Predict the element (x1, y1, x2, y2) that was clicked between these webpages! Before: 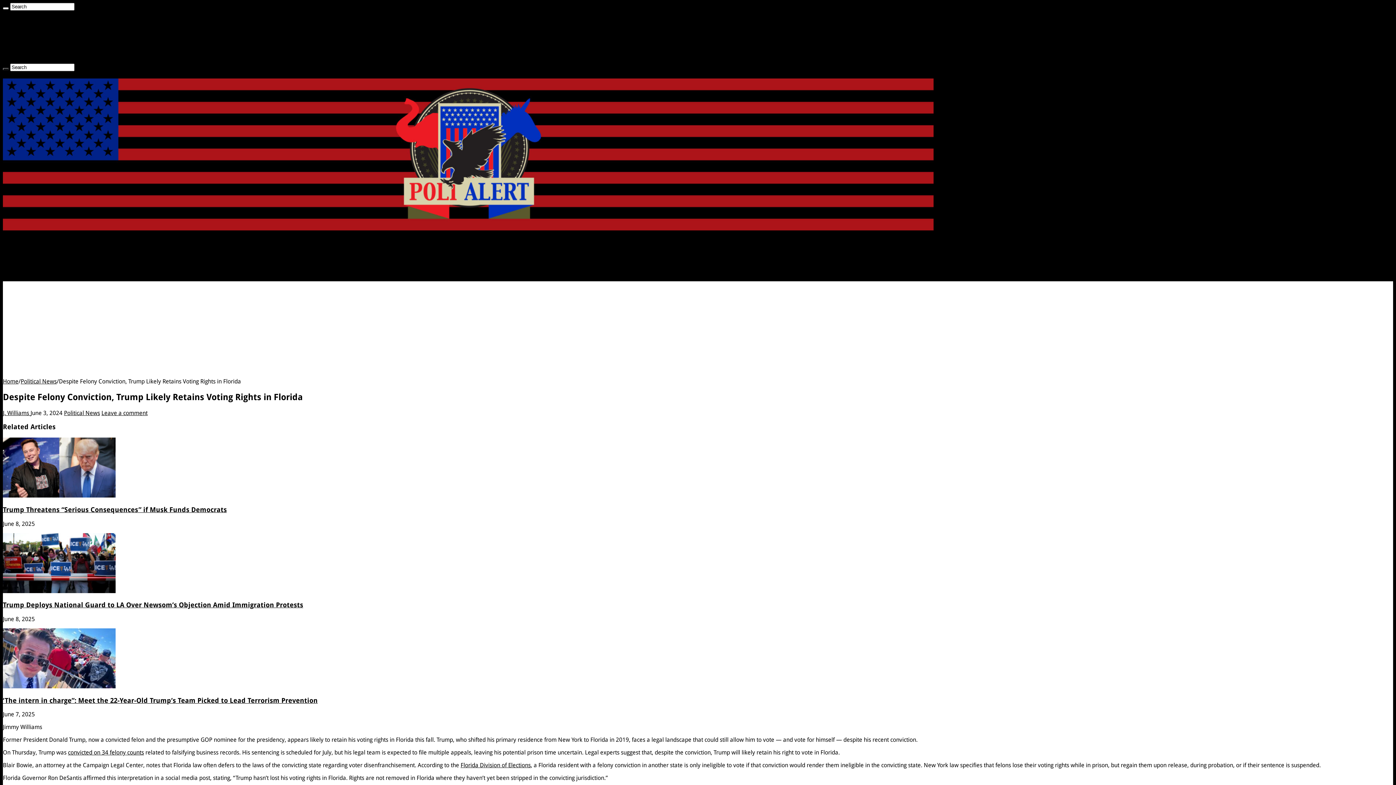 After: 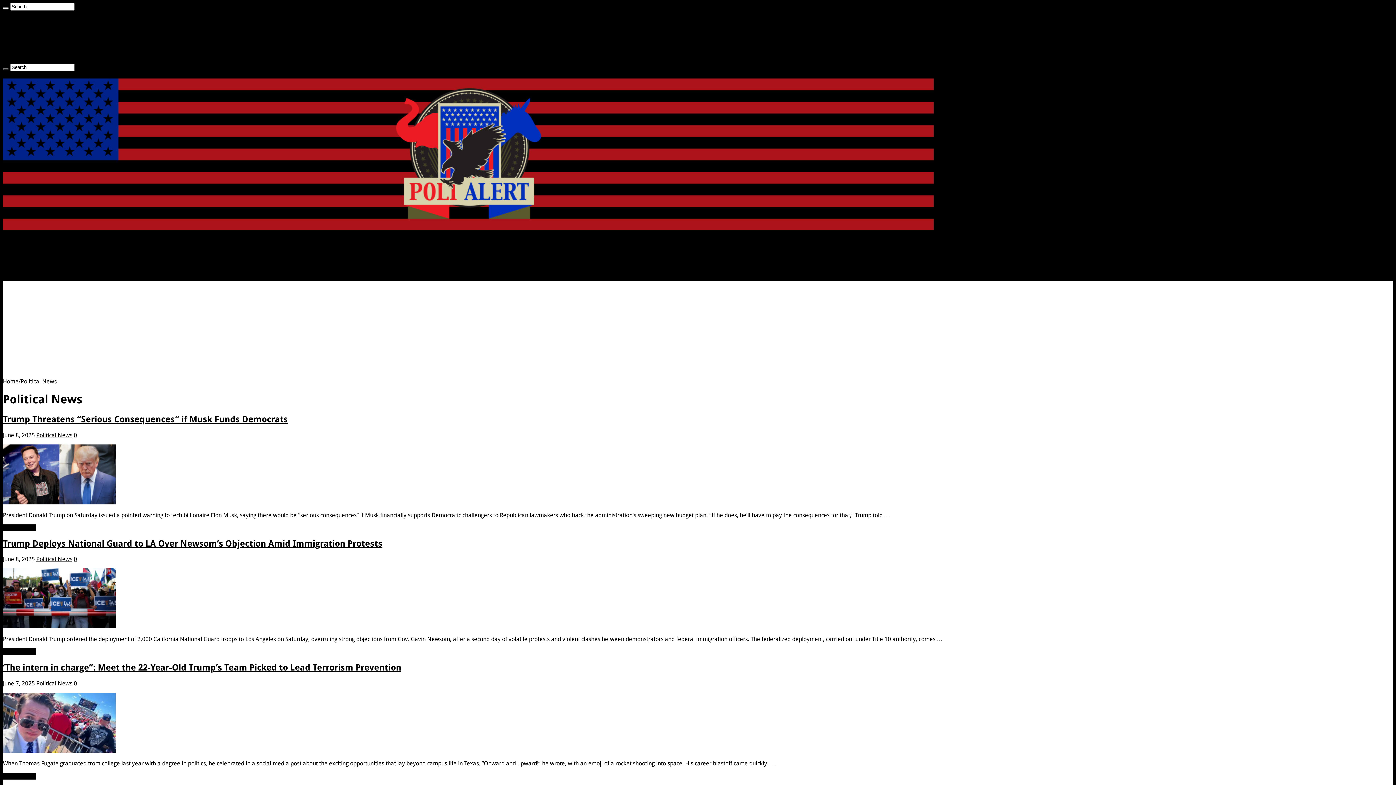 Action: label: Political News bbox: (17, 246, 53, 253)